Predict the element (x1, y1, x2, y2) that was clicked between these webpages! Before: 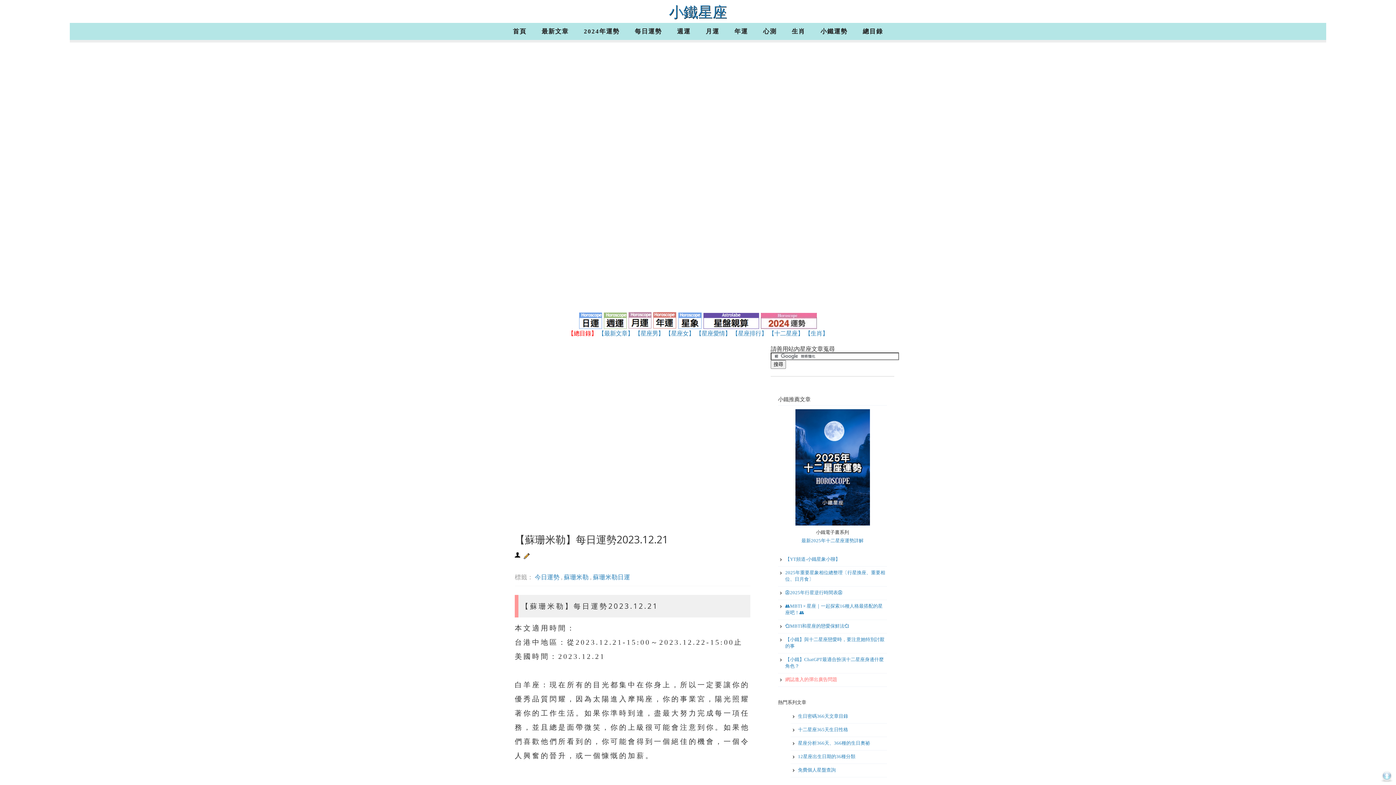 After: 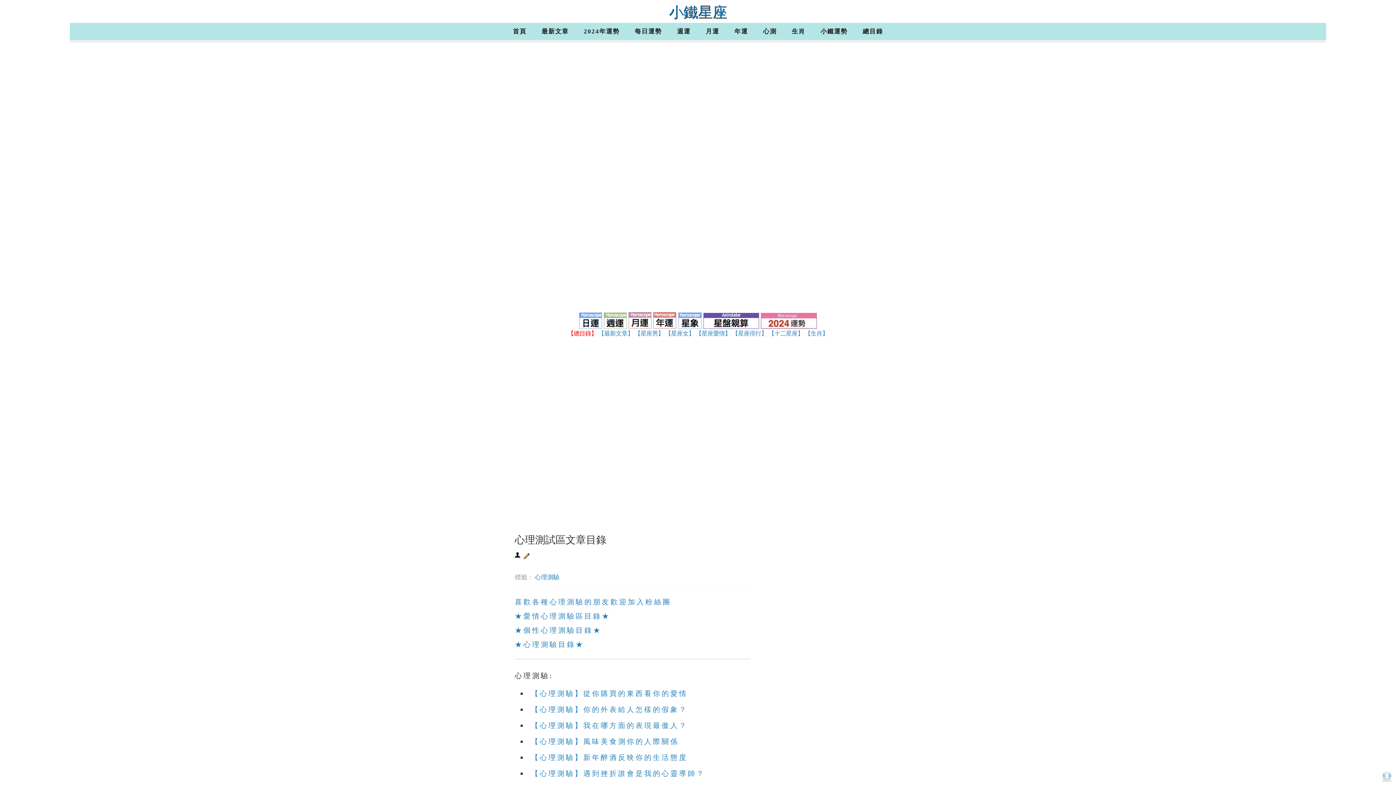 Action: bbox: (756, 22, 783, 40) label: 心測